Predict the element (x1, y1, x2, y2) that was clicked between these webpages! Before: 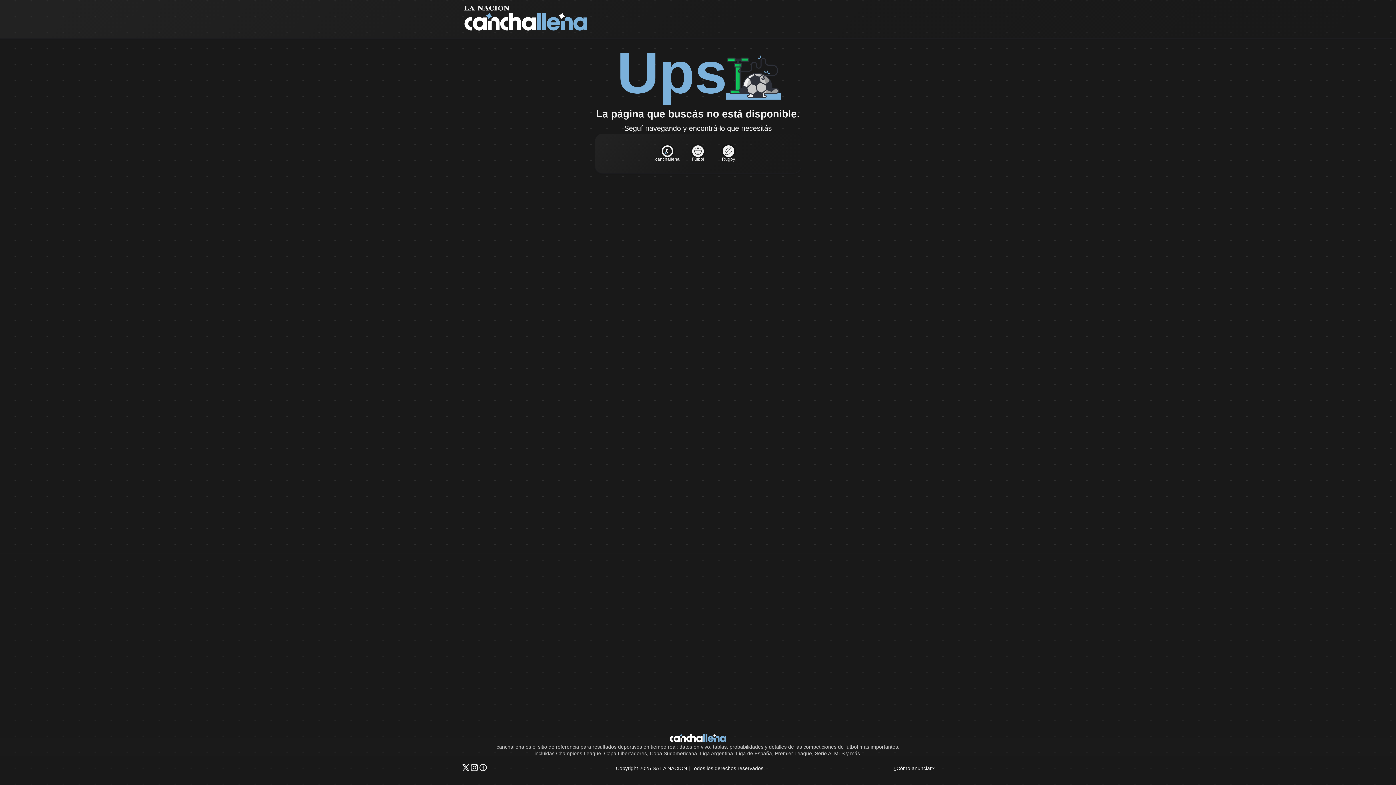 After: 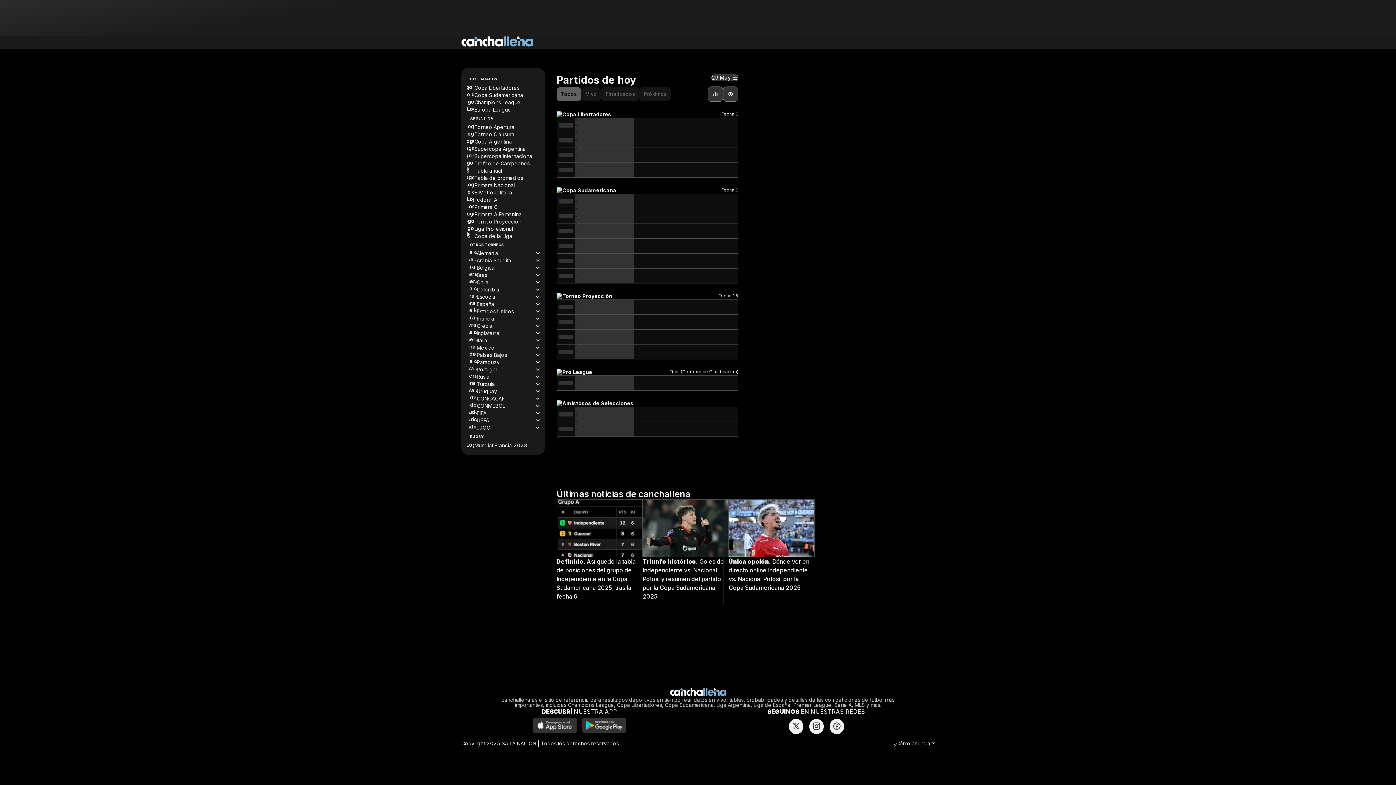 Action: bbox: (461, 734, 934, 744)